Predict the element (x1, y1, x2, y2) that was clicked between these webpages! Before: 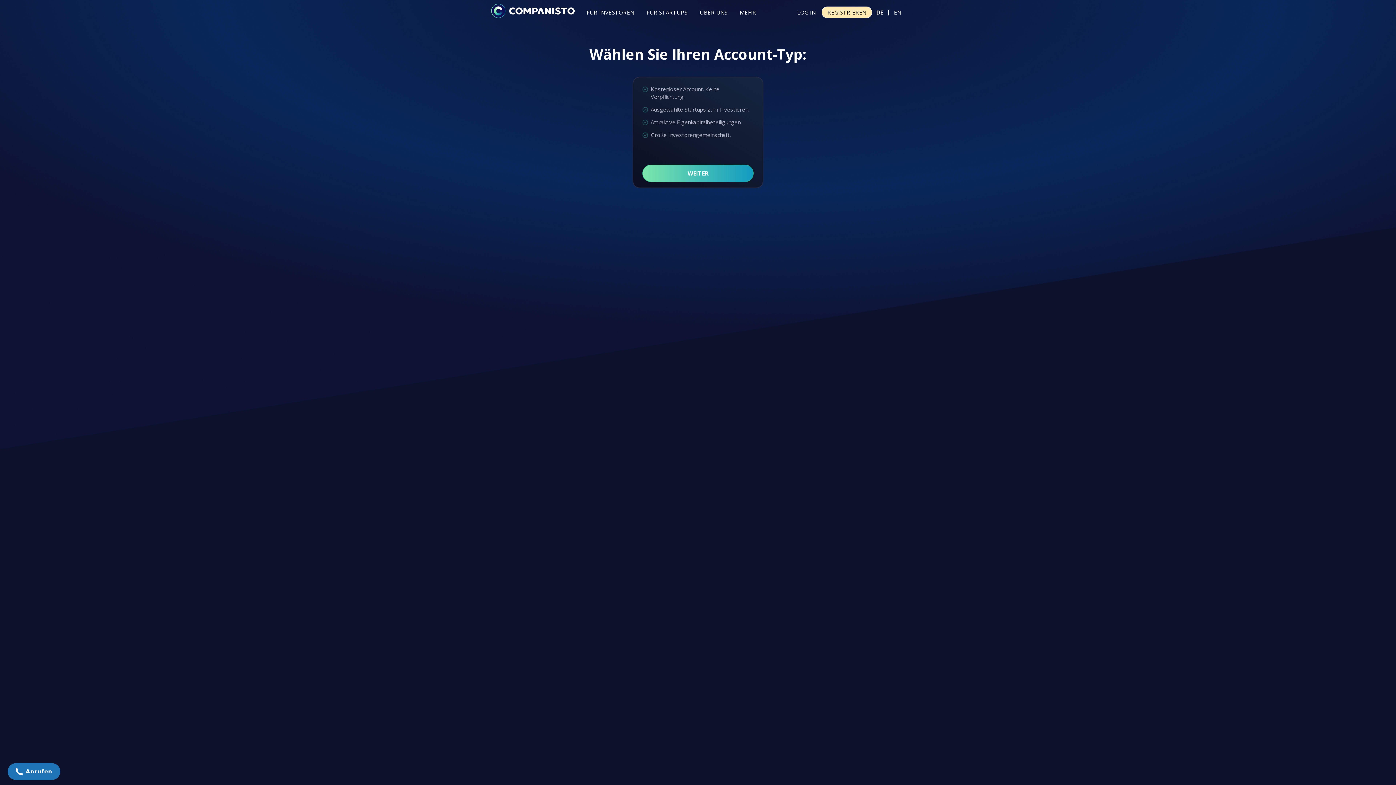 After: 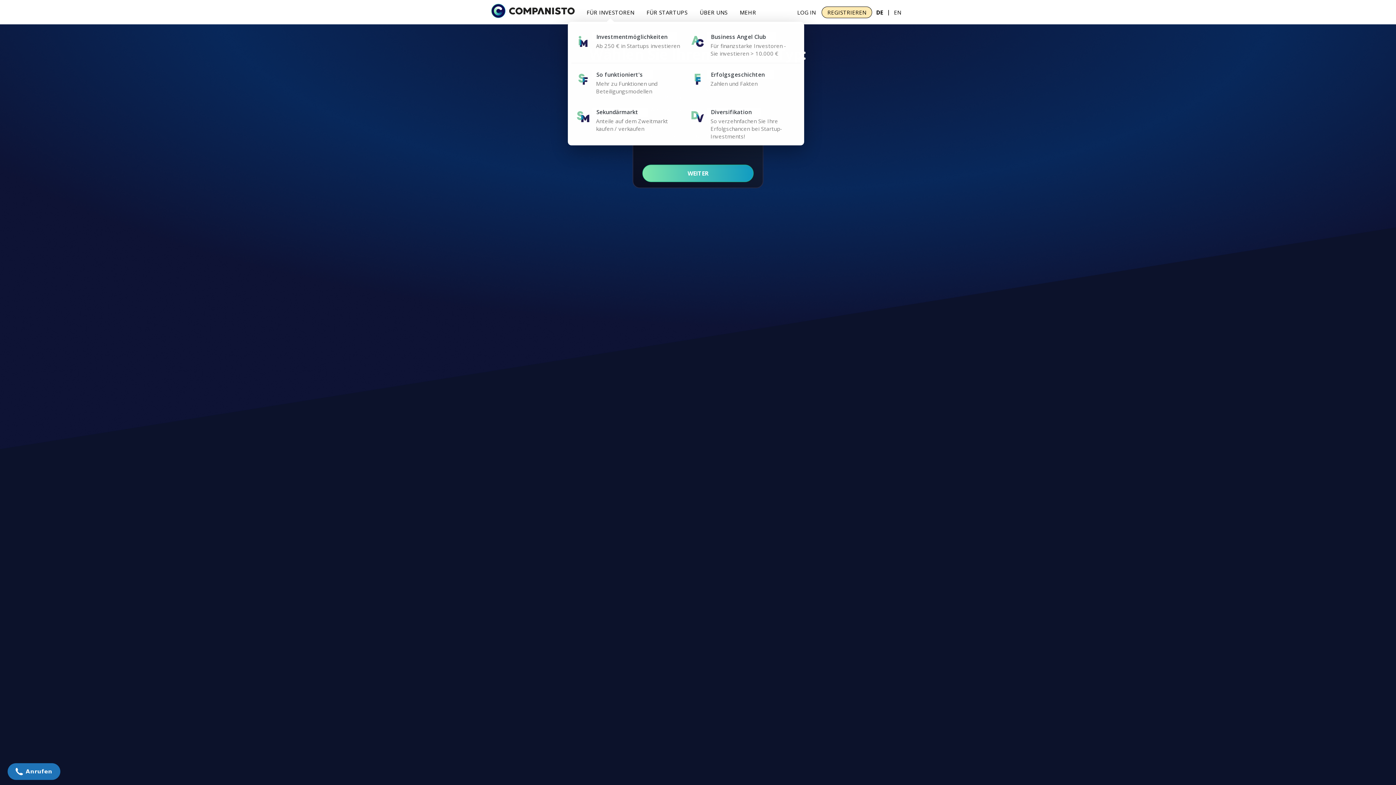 Action: bbox: (581, 8, 640, 16) label: FÜR INVESTOREN